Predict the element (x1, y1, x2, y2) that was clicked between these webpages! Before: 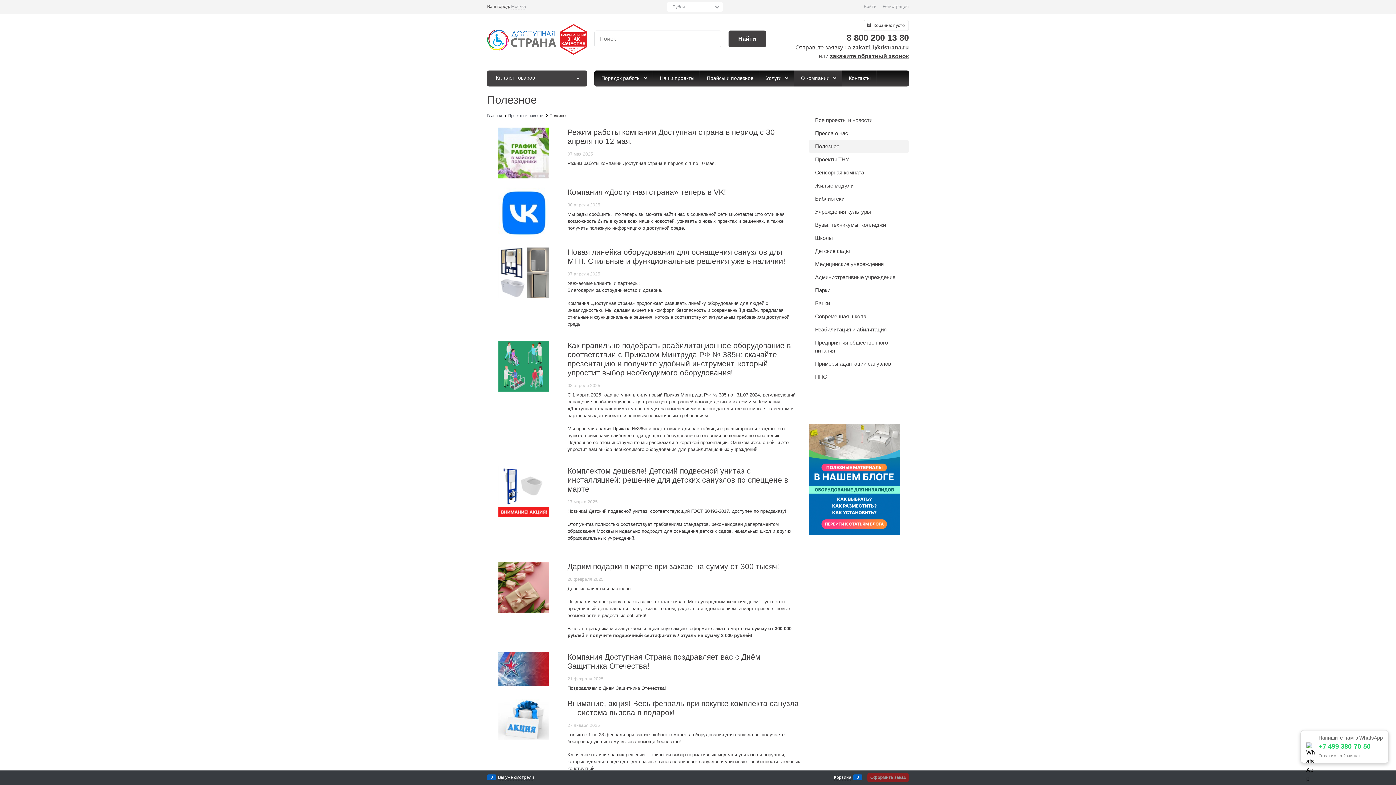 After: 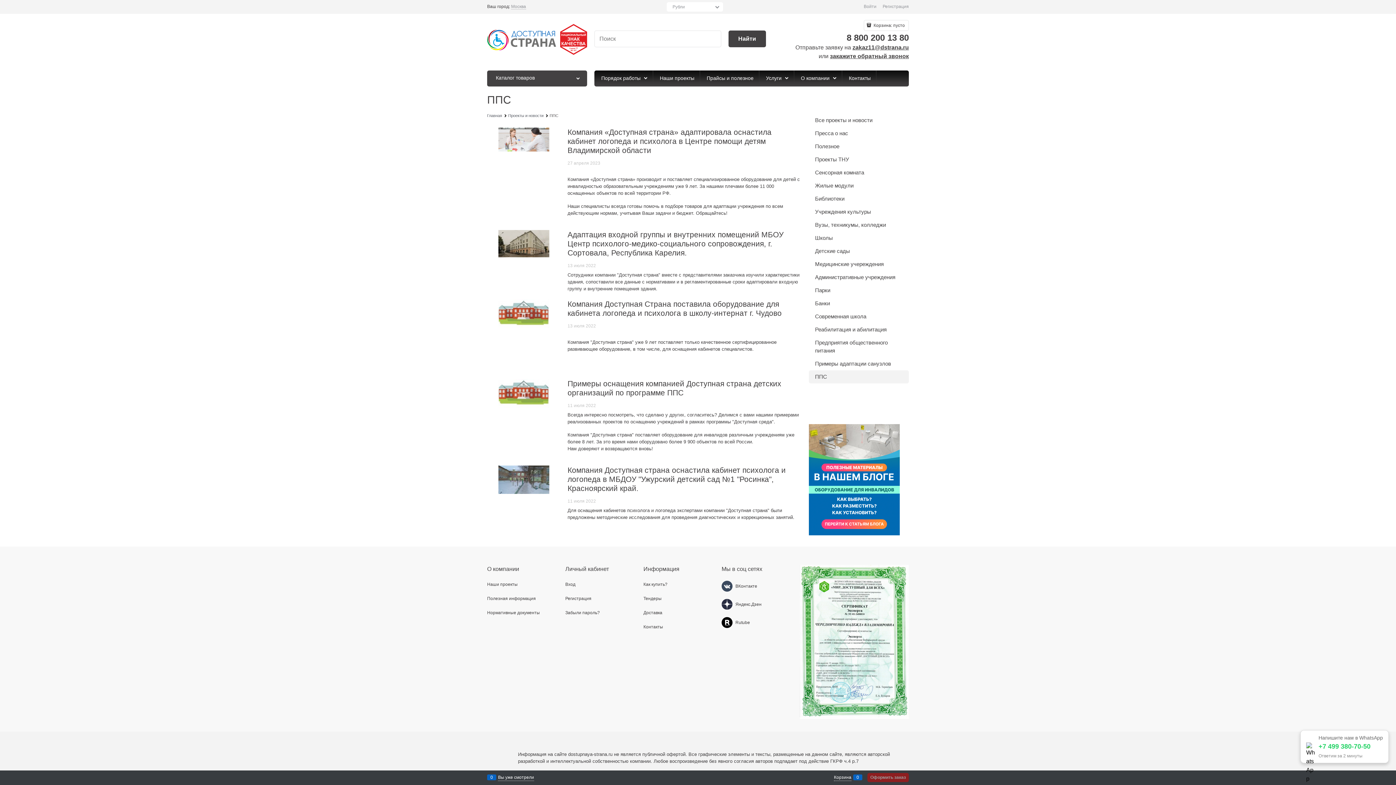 Action: label: ППС bbox: (809, 370, 909, 383)